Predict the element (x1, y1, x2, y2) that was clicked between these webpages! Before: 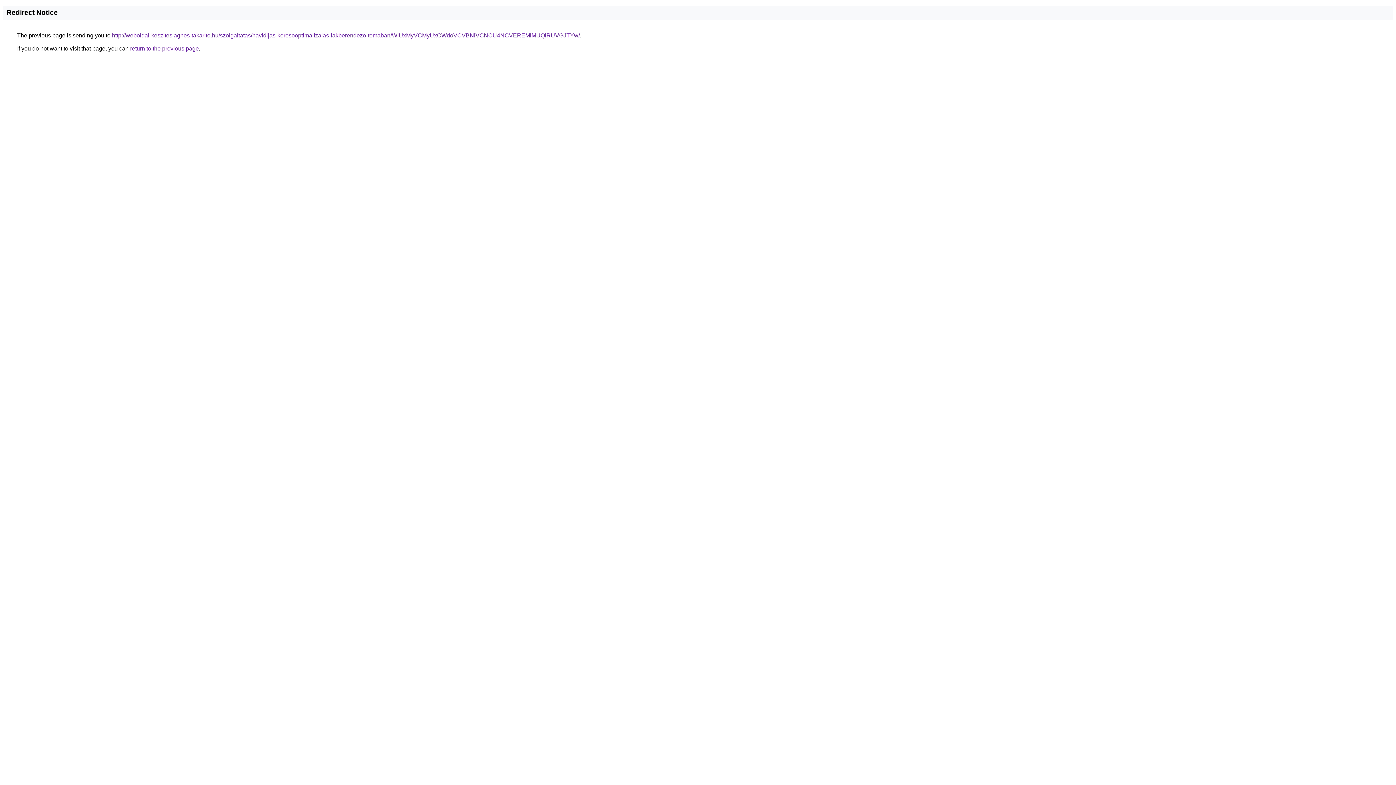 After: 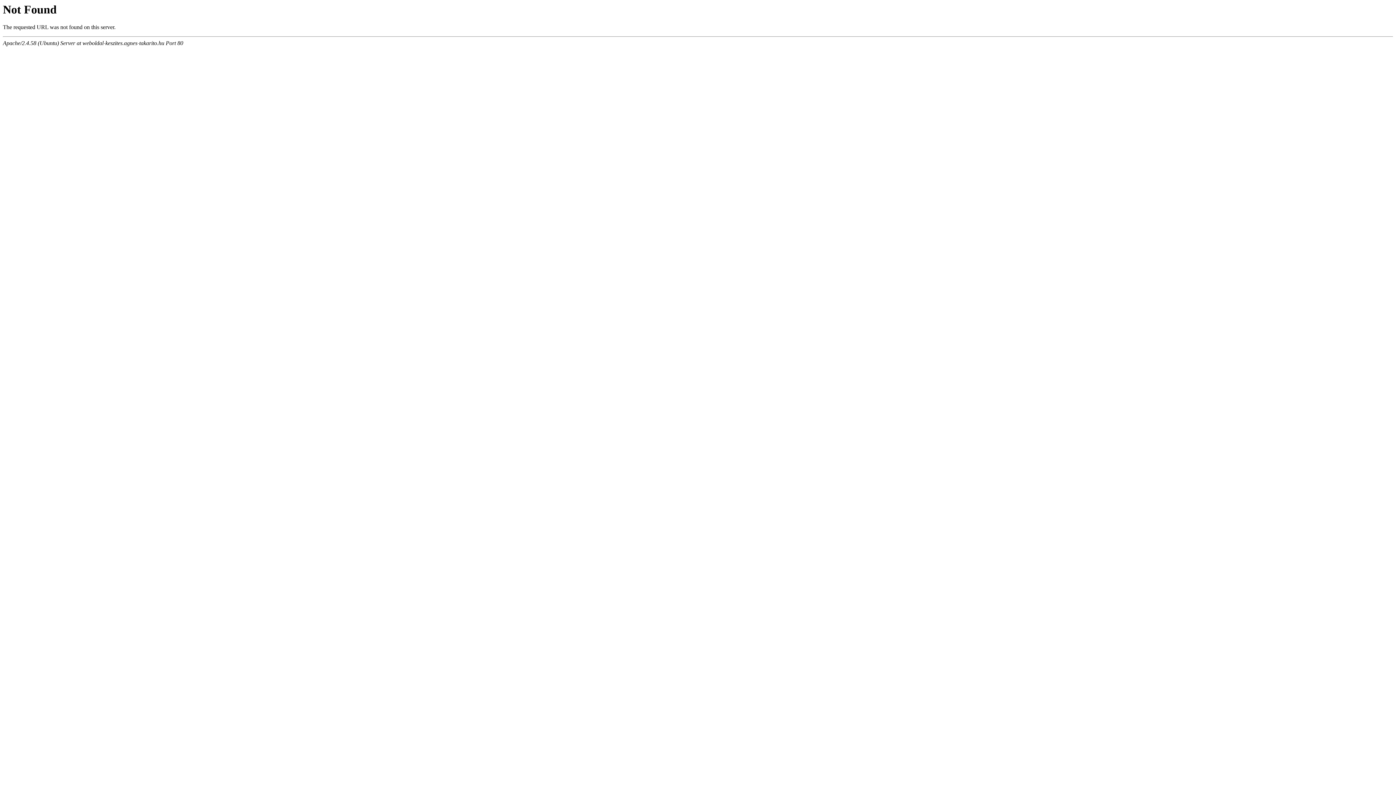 Action: label: http://weboldal-keszites.agnes-takarito.hu/szolgaltatas/havidijas-keresooptimalizalas-lakberendezo-temaban/WiUxMyVCMyUxOWdoVCVBNiVCNCU4NCVEREMlMUQlRUVGJTYw/ bbox: (112, 32, 580, 38)